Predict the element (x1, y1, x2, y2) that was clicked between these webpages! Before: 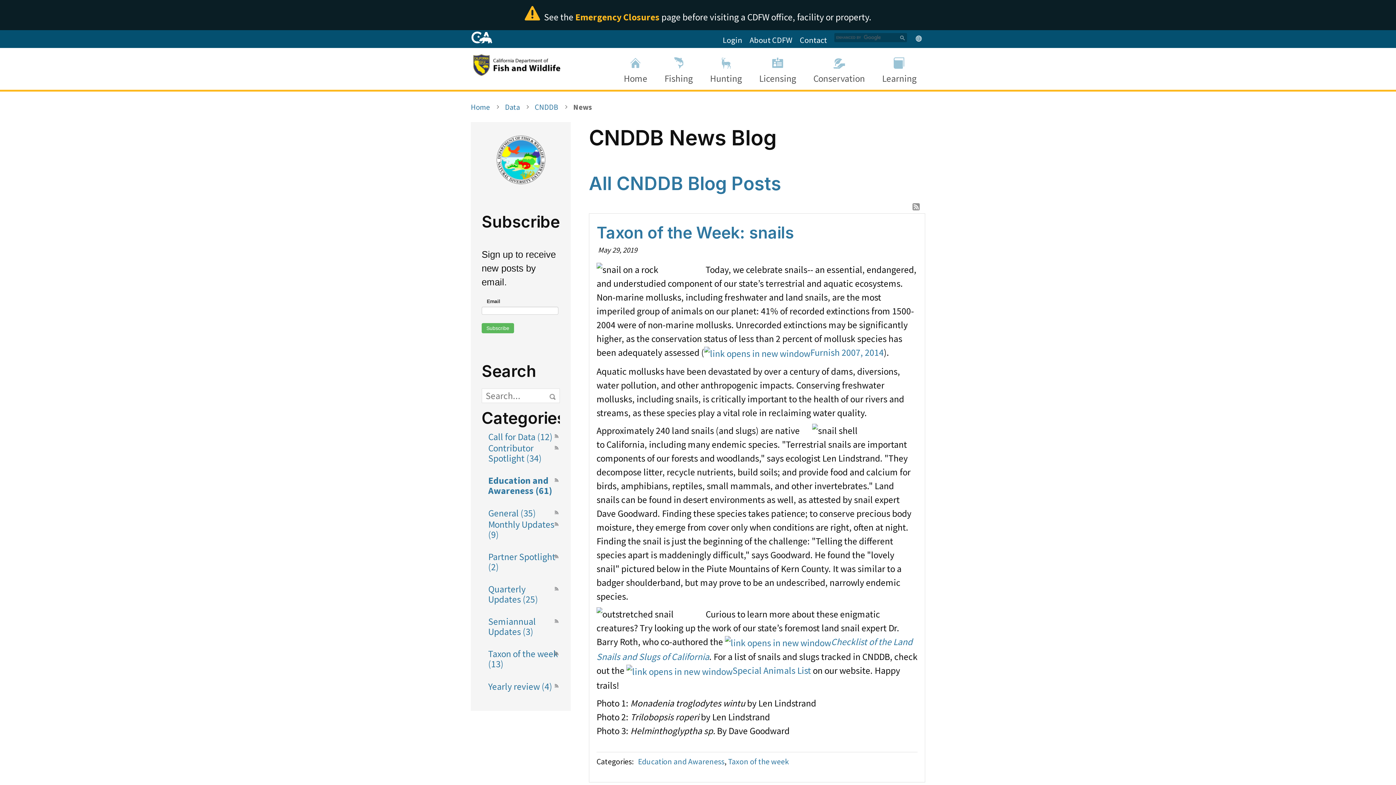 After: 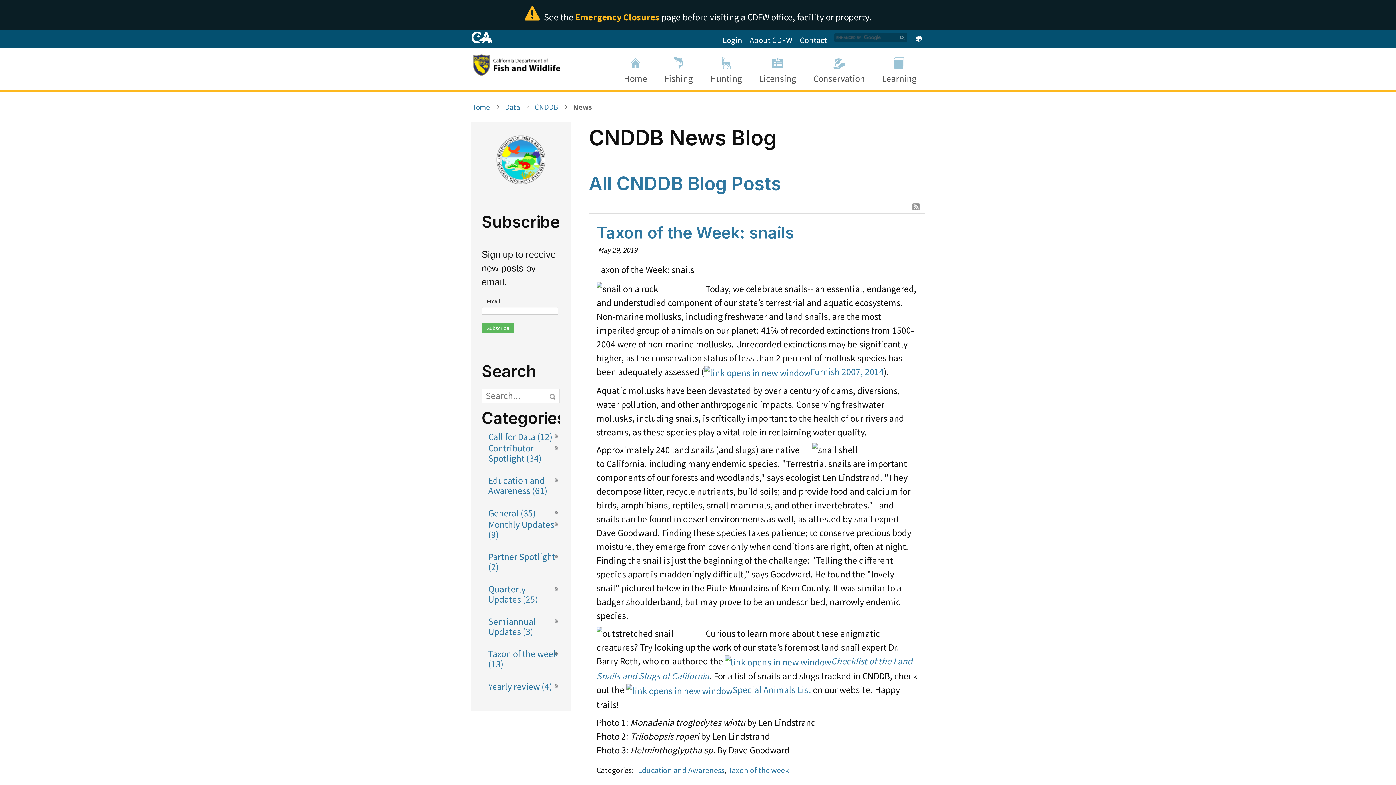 Action: bbox: (596, 223, 794, 242) label: Taxon of the Week: snails